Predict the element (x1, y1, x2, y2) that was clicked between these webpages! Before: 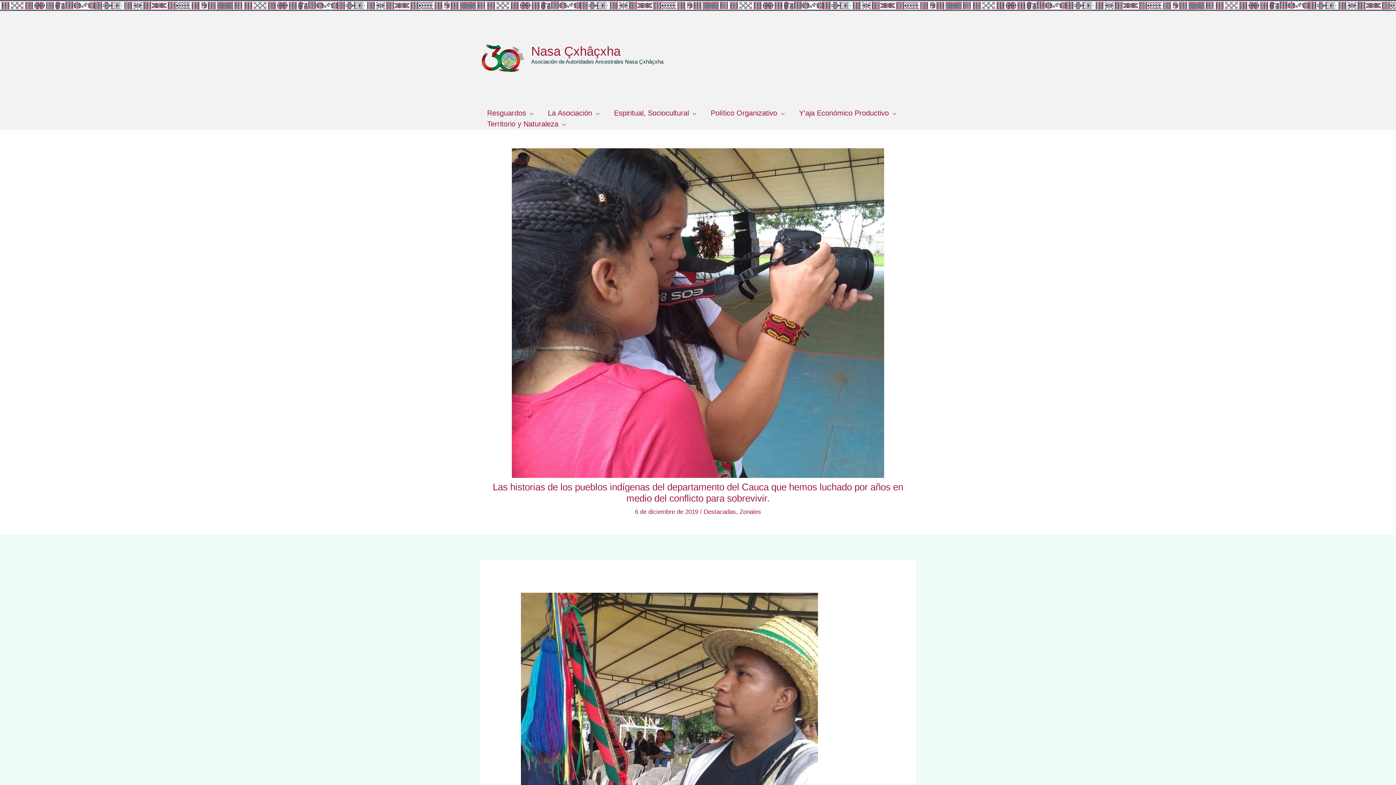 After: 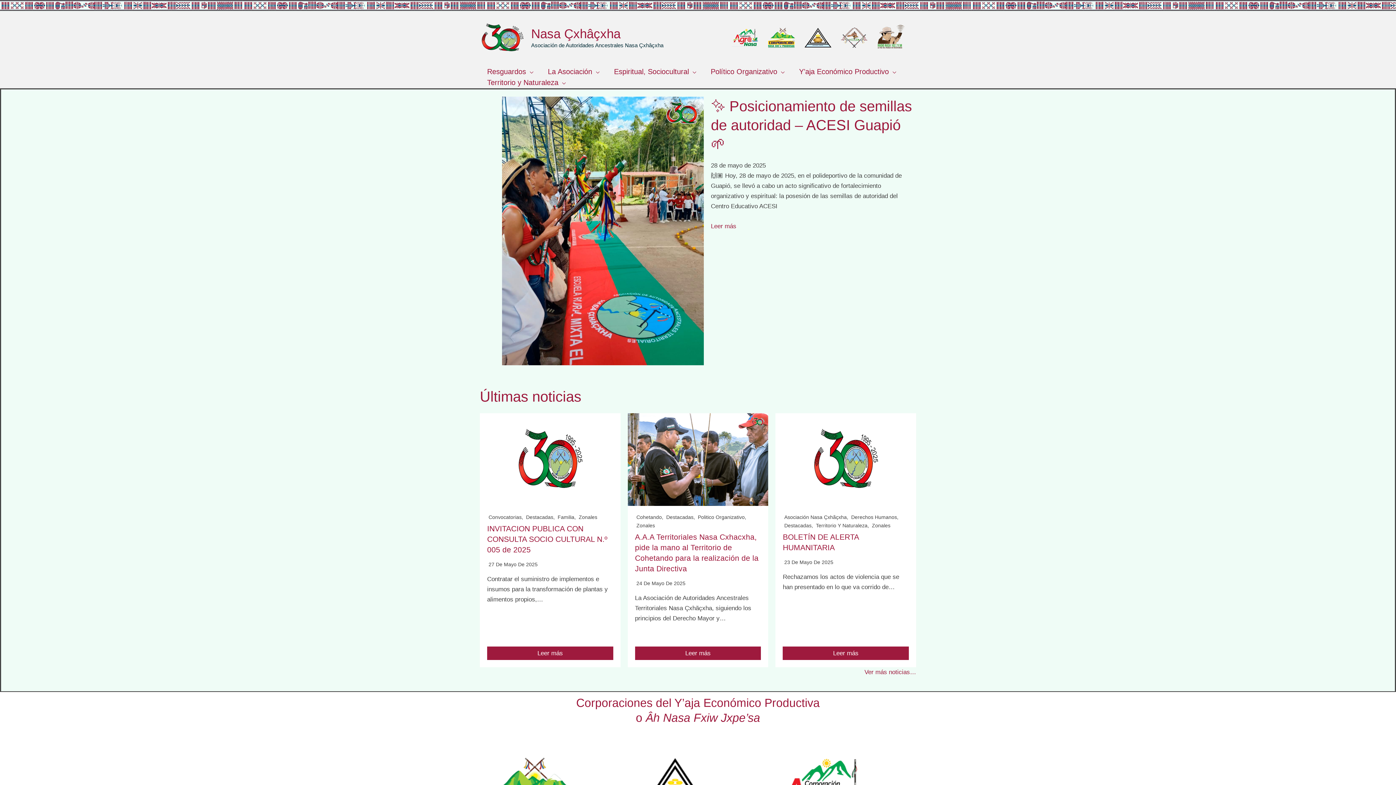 Action: bbox: (480, 54, 525, 61)